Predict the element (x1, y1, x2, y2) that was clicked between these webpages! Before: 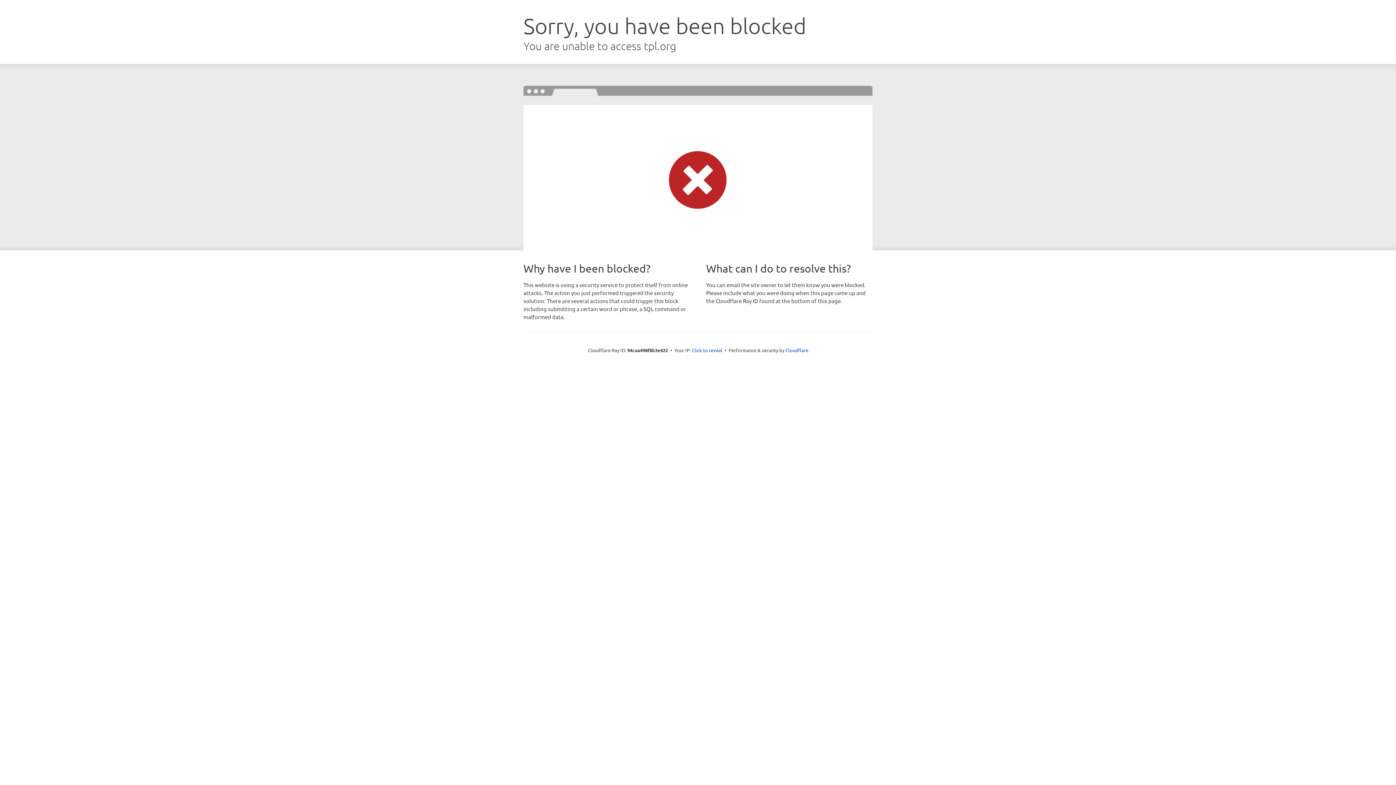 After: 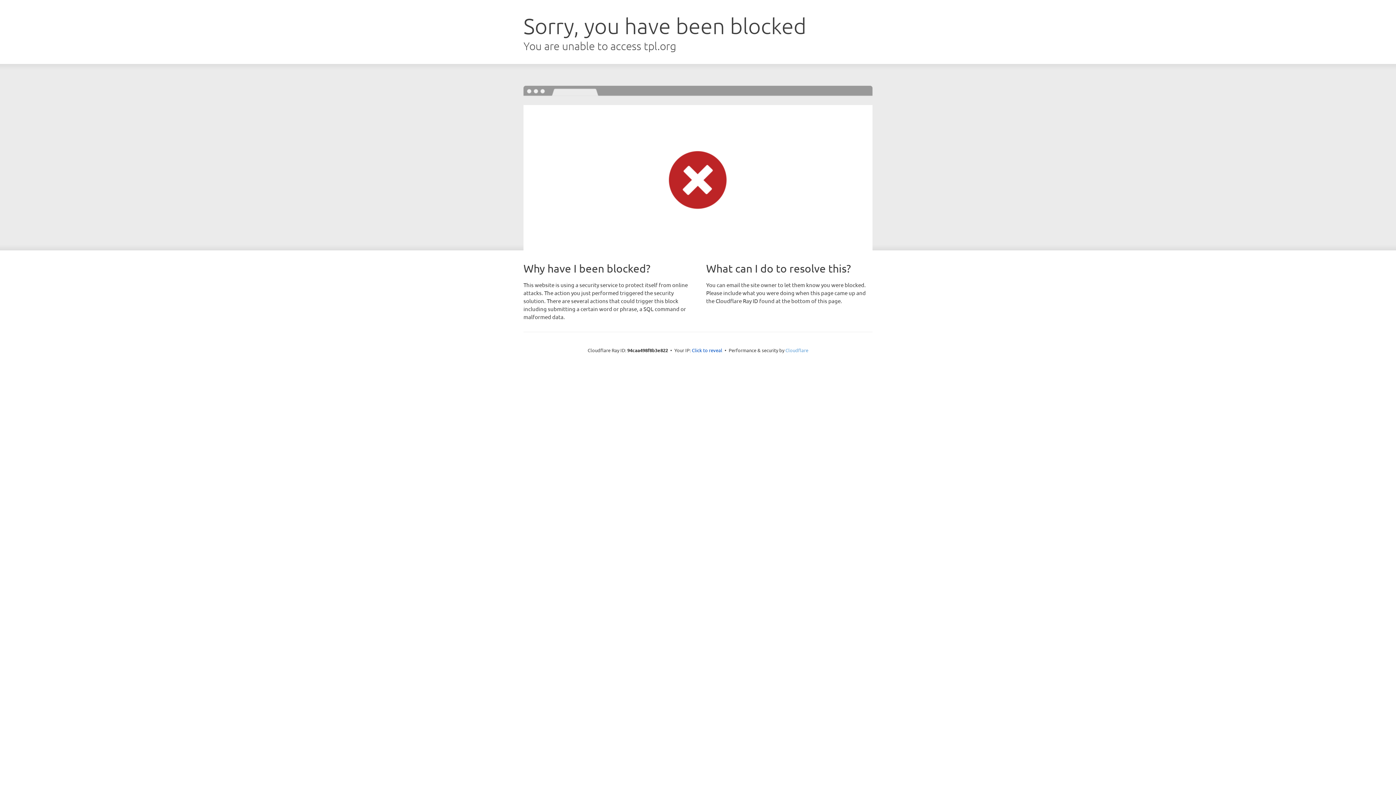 Action: label: Cloudflare bbox: (785, 347, 808, 353)